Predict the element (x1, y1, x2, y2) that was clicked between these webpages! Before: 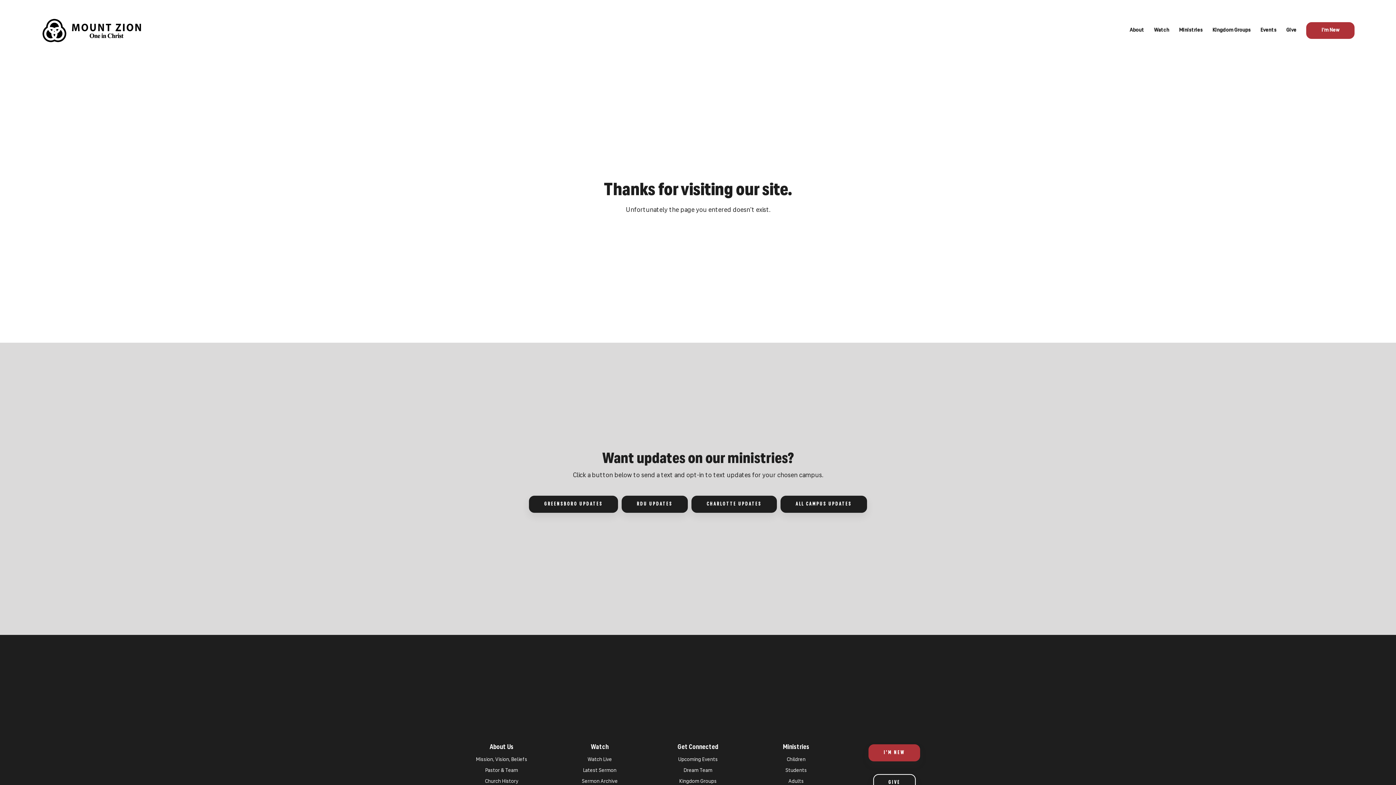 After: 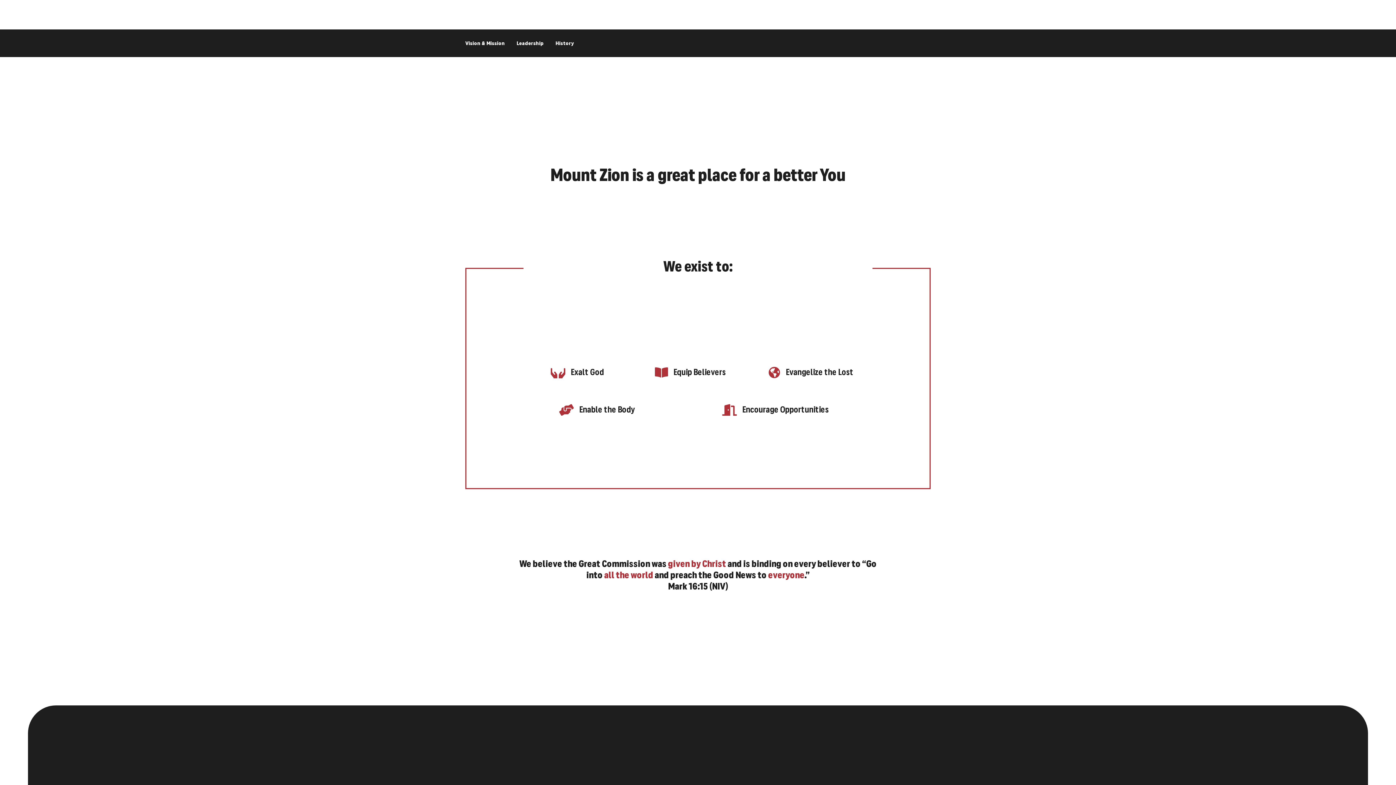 Action: label: Mission, Vision, Beliefs bbox: (476, 757, 527, 762)